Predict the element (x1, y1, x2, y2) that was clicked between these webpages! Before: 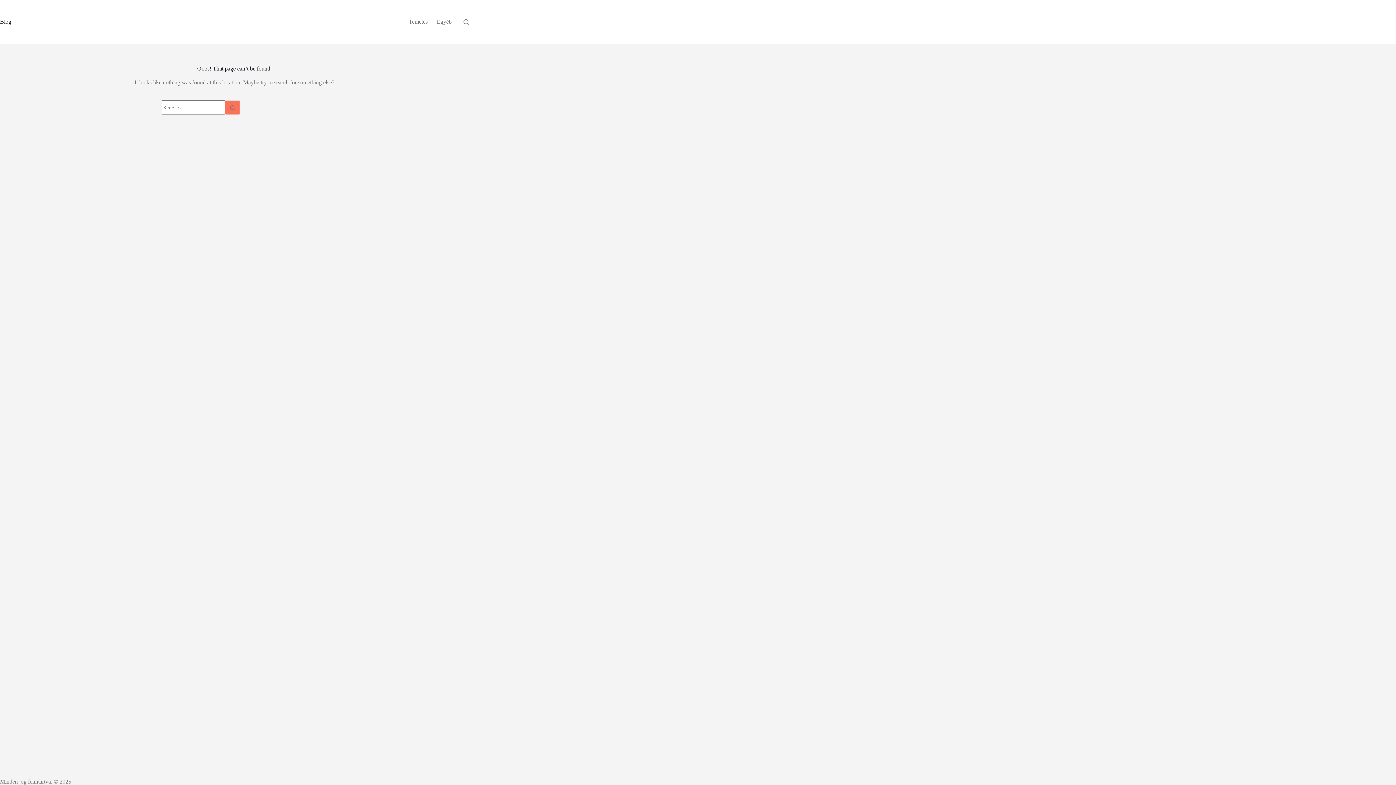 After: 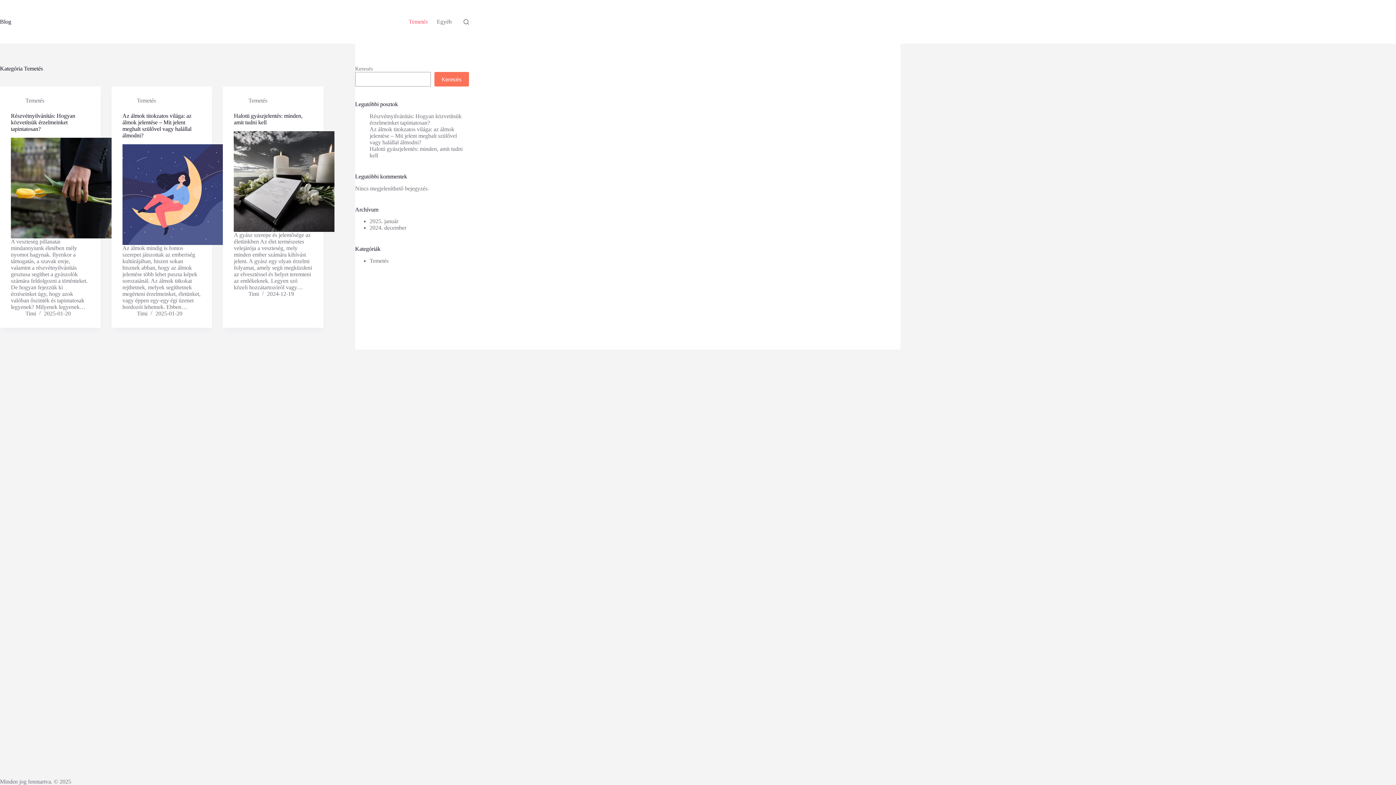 Action: label: Temetés bbox: (404, 0, 432, 43)